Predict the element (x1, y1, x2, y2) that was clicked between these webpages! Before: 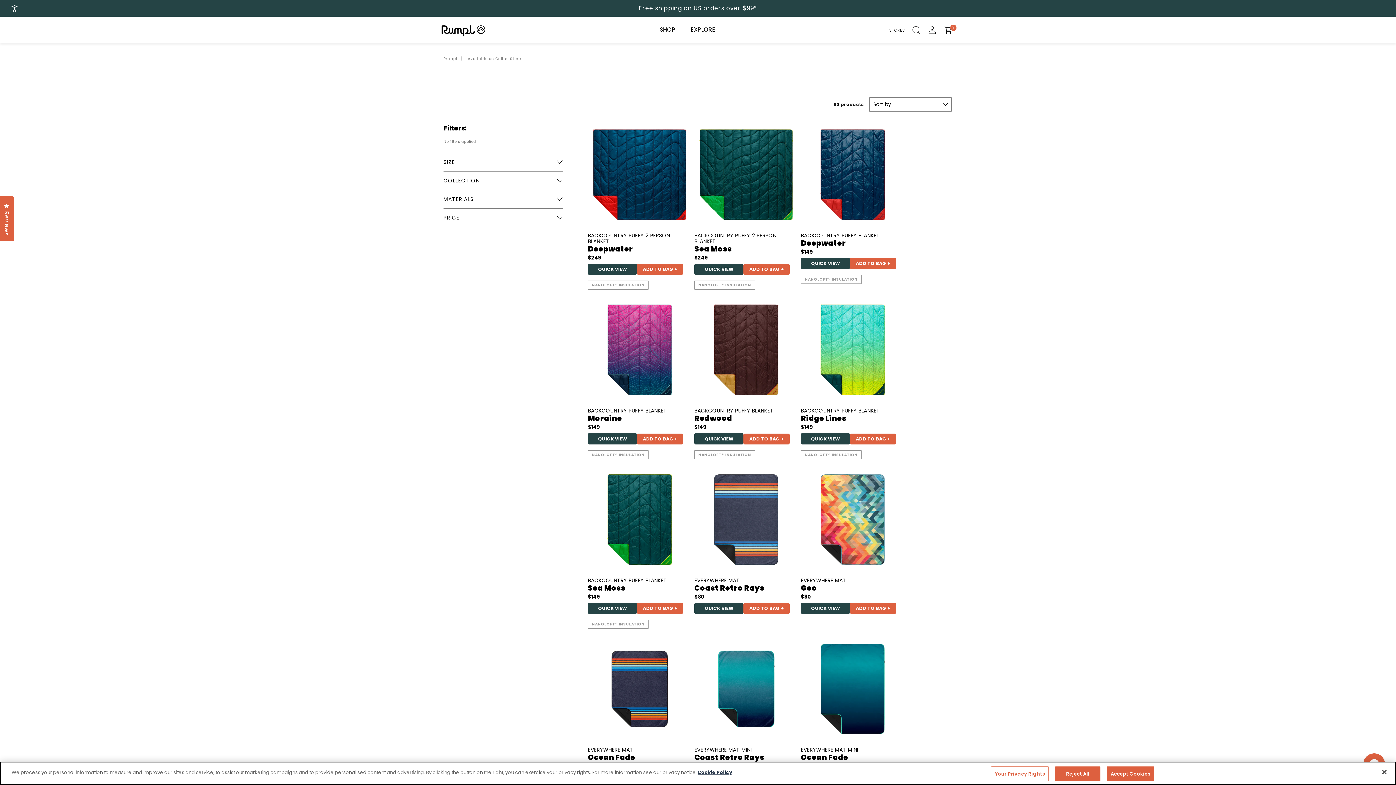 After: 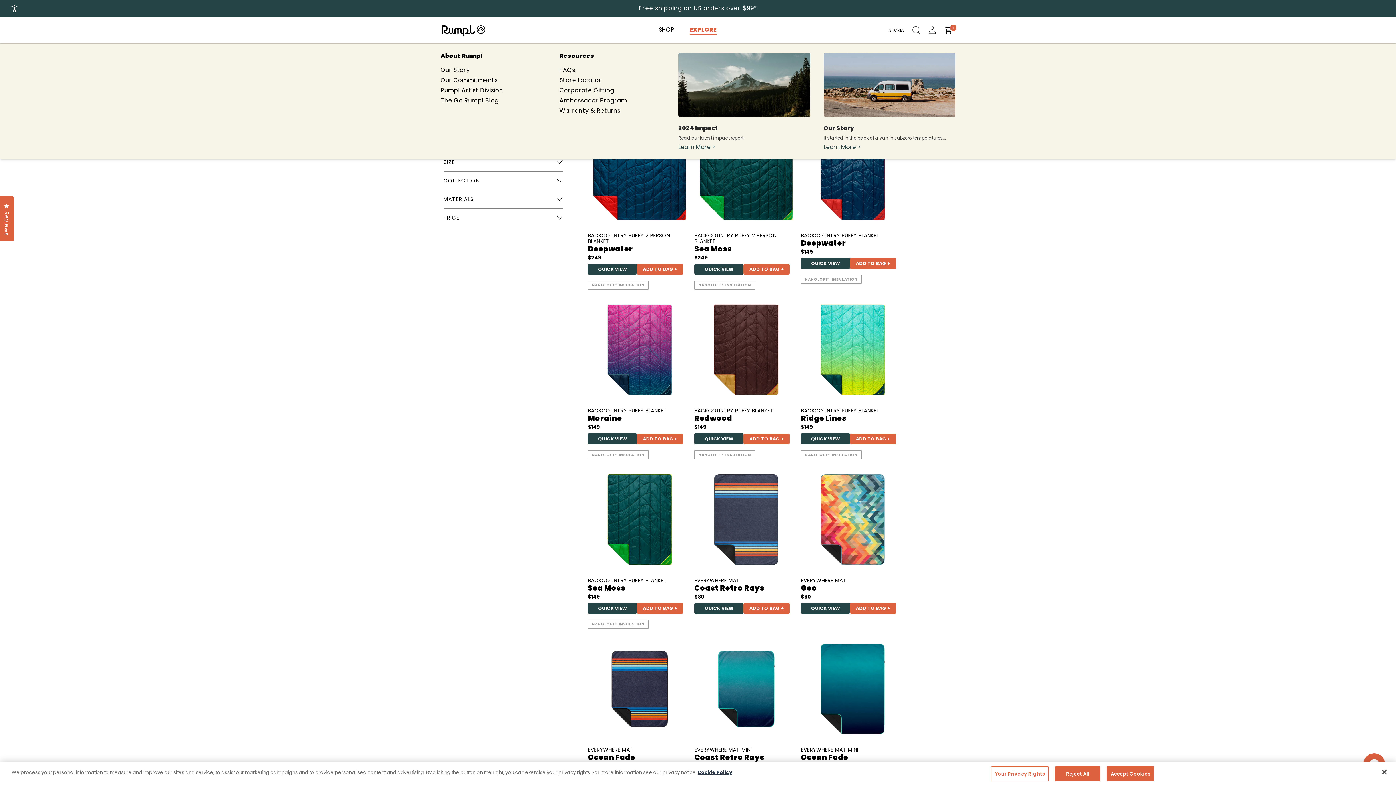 Action: label: EXPLORE bbox: (690, 25, 715, 34)